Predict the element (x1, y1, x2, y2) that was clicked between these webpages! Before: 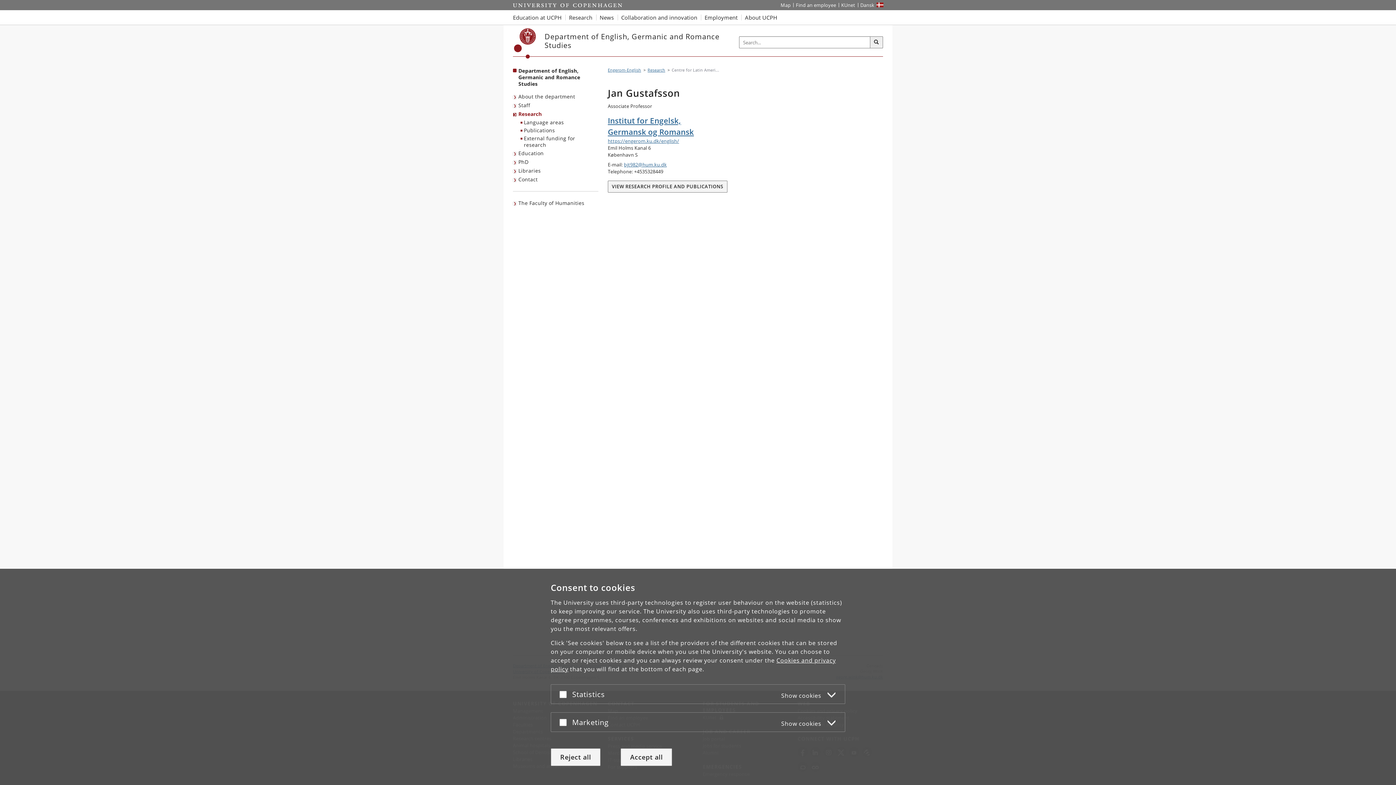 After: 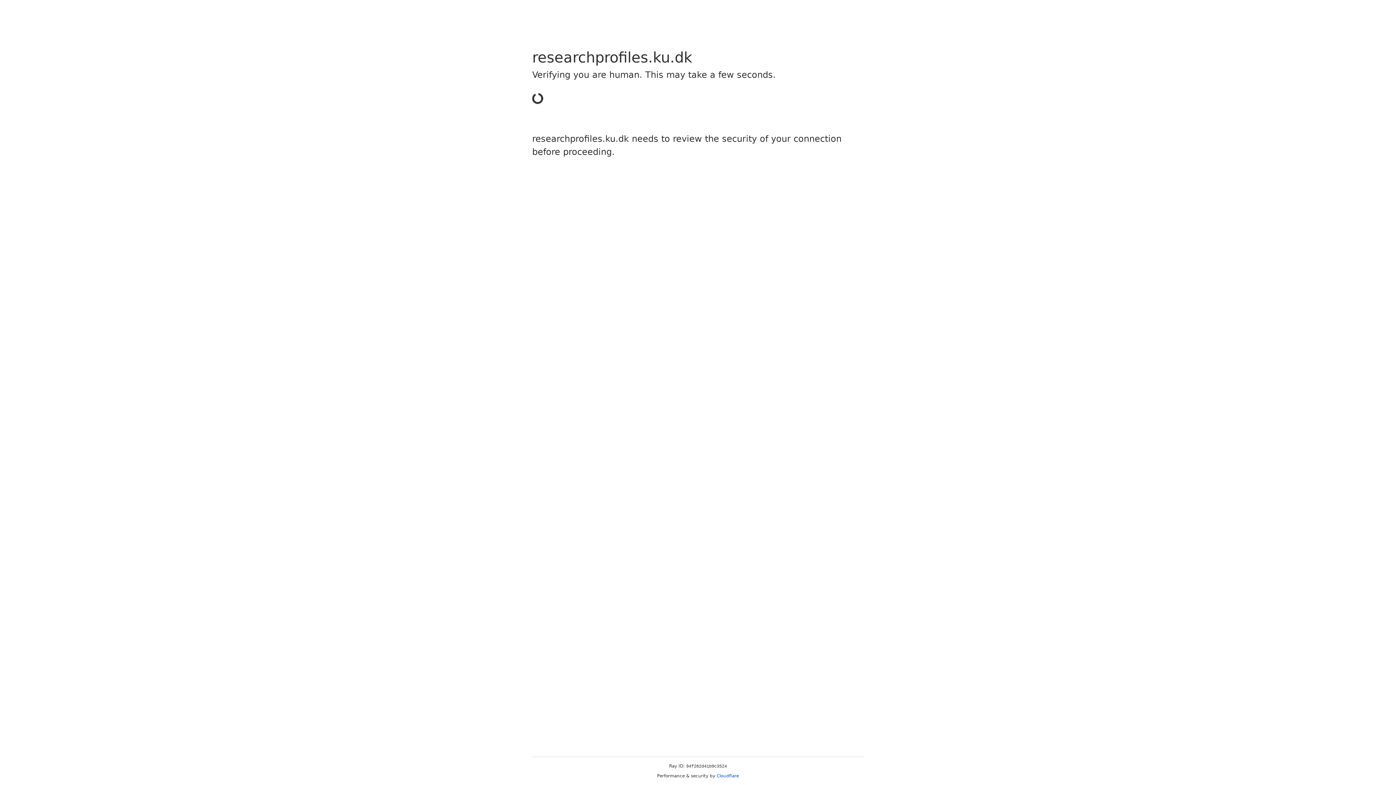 Action: label: VIEW RESEARCH PROFILE AND PUBLICATIONS bbox: (608, 182, 727, 189)